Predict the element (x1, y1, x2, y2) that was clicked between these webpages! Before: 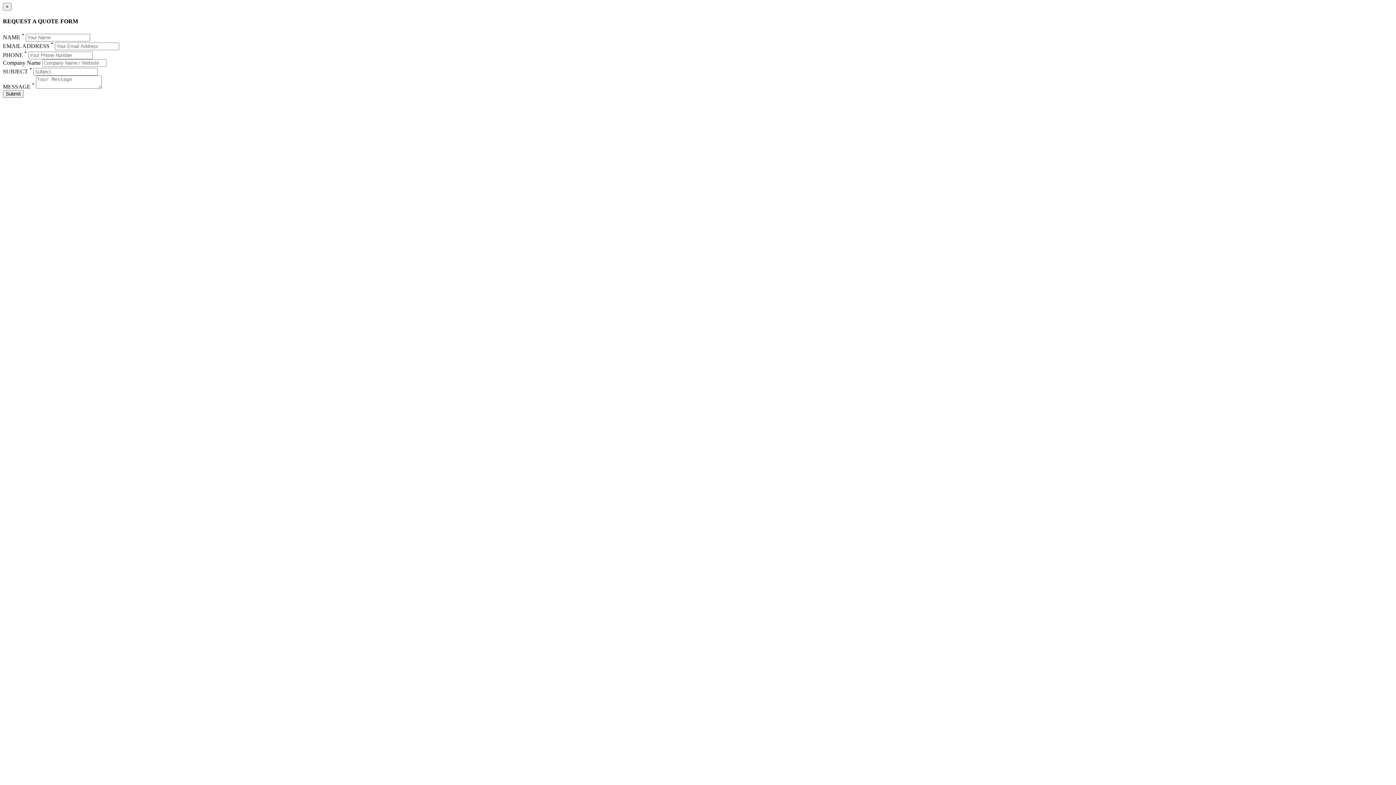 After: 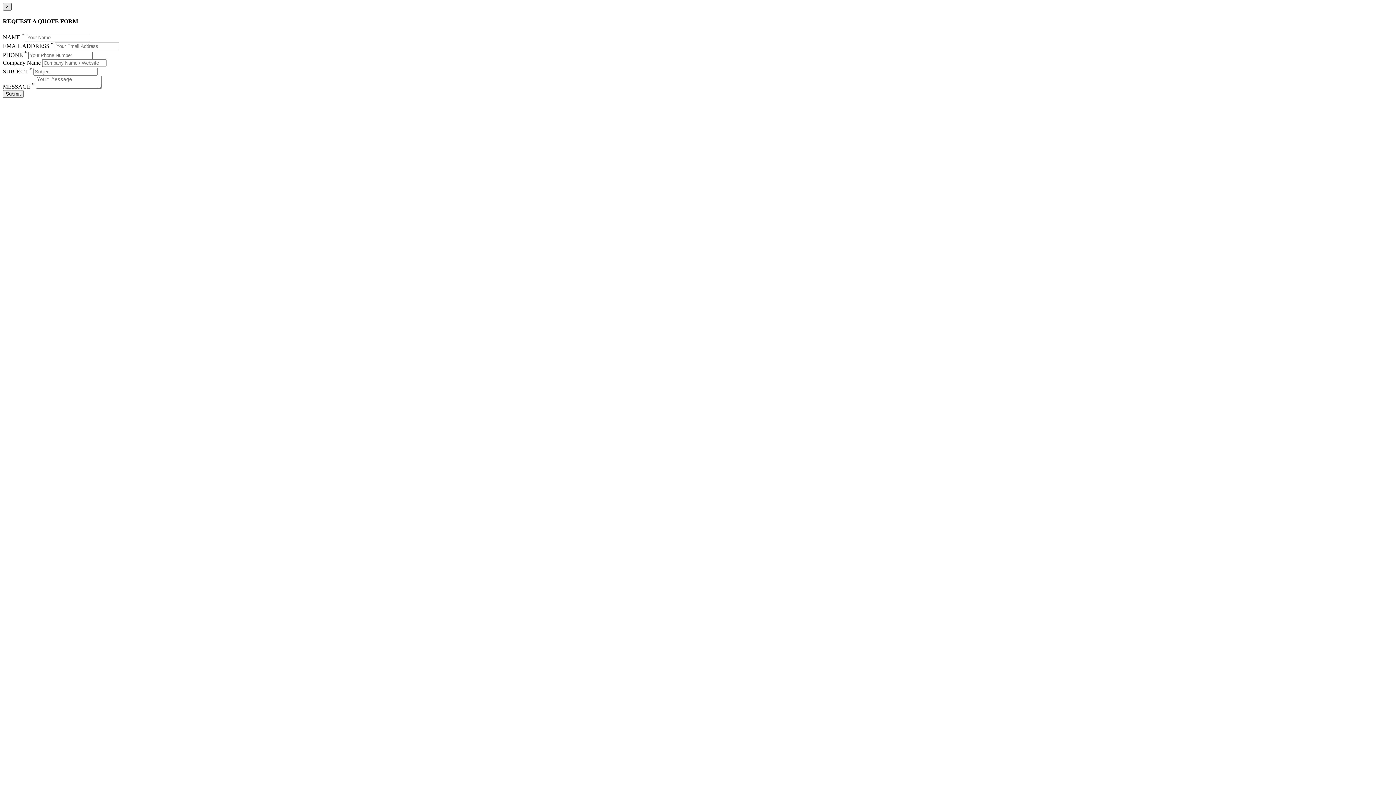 Action: bbox: (2, 2, 11, 10) label: ×